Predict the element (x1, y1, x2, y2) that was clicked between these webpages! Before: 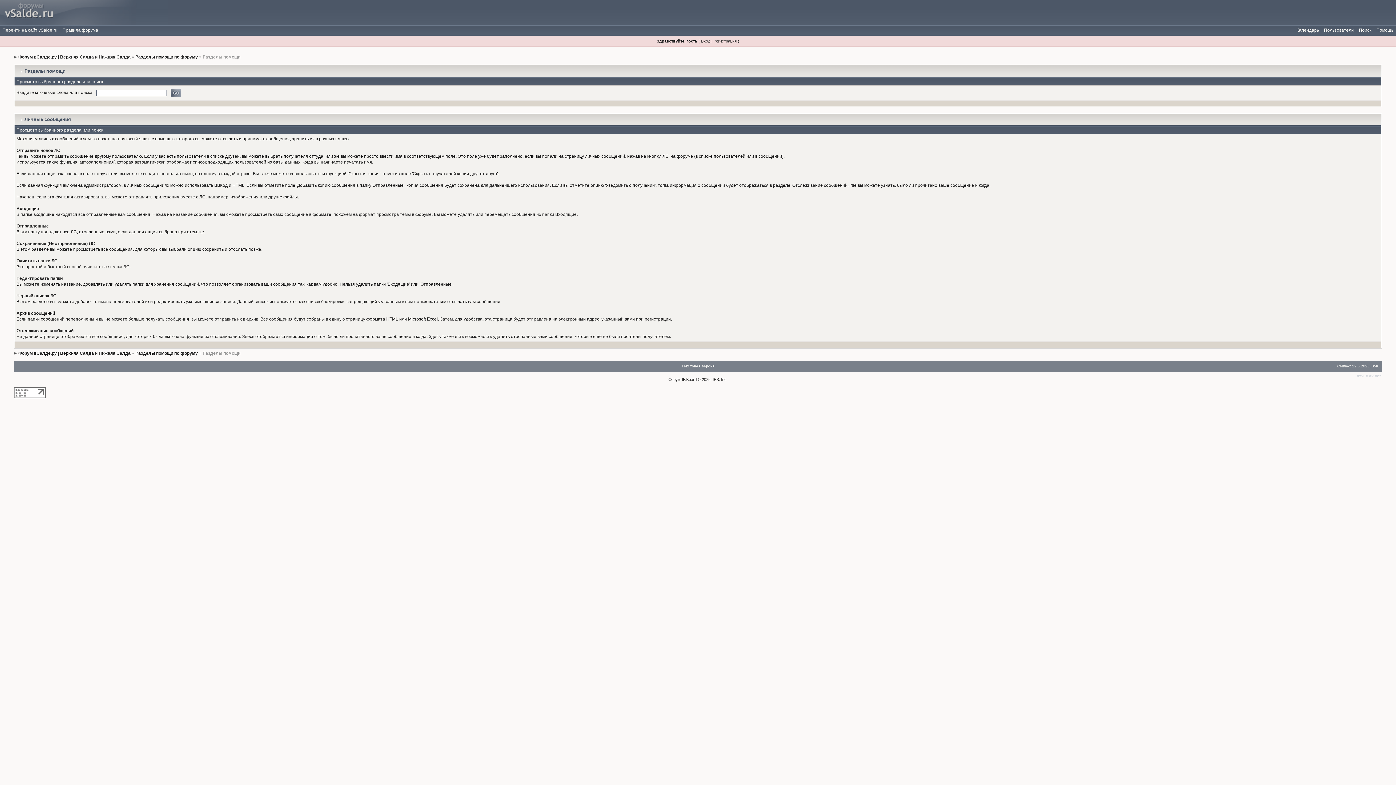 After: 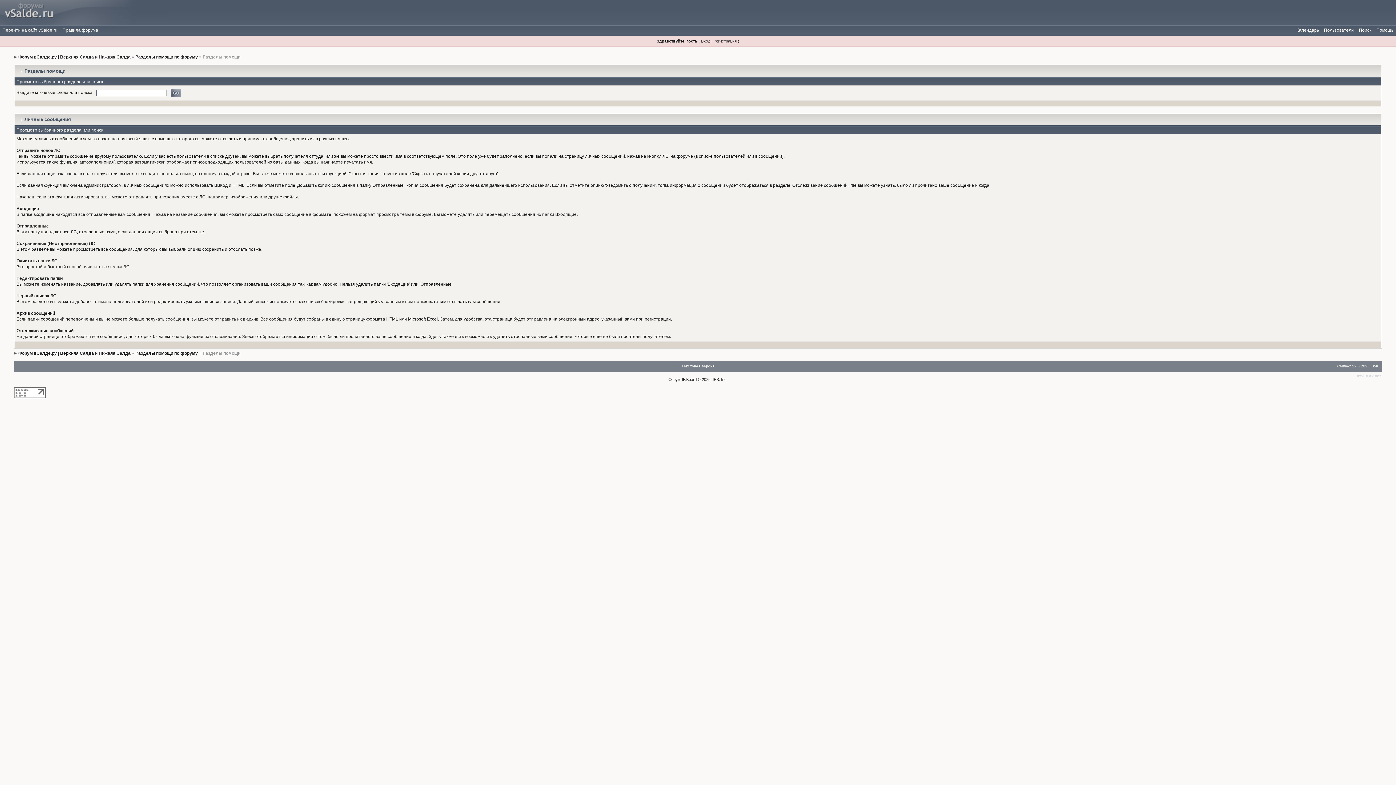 Action: bbox: (13, 390, 45, 395)